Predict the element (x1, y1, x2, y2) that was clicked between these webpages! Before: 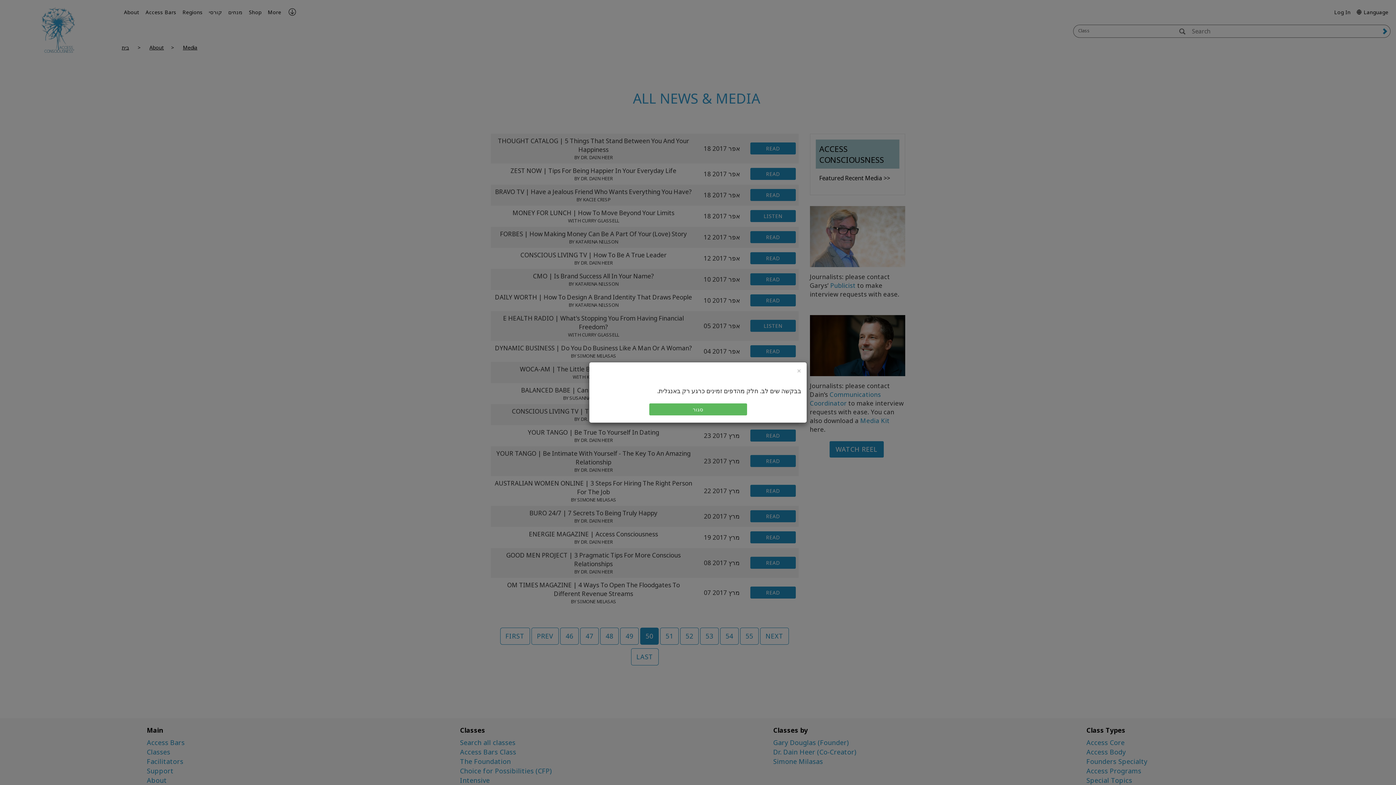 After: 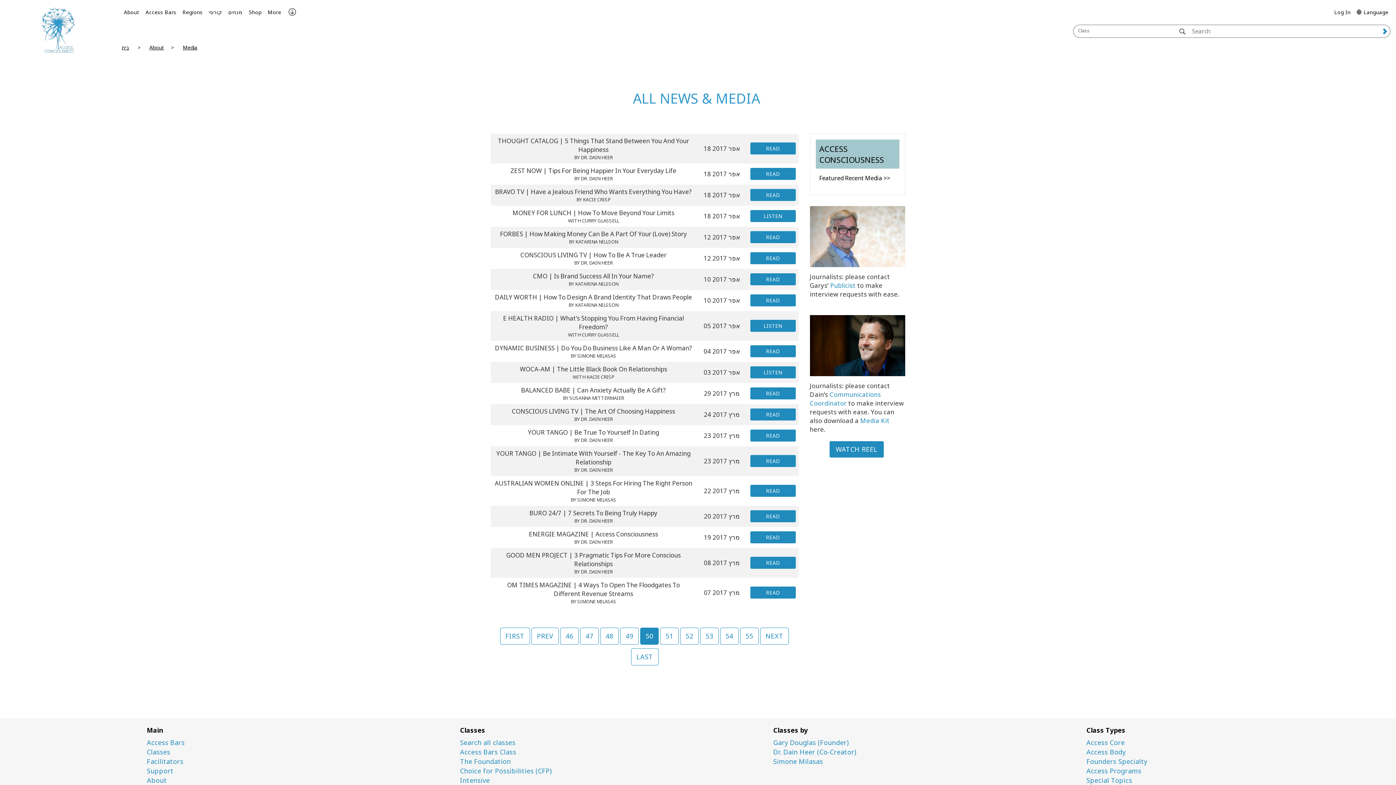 Action: label: סגור bbox: (649, 403, 747, 415)